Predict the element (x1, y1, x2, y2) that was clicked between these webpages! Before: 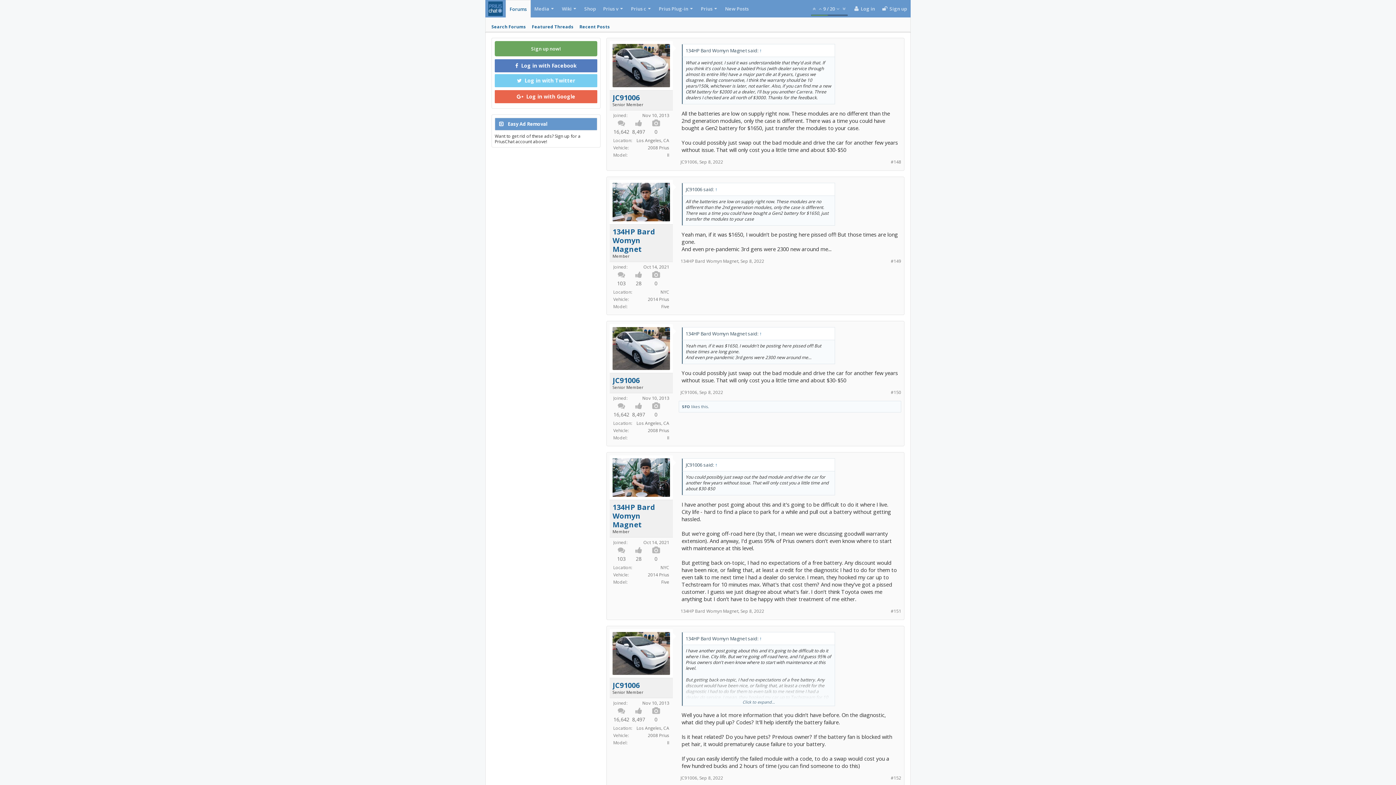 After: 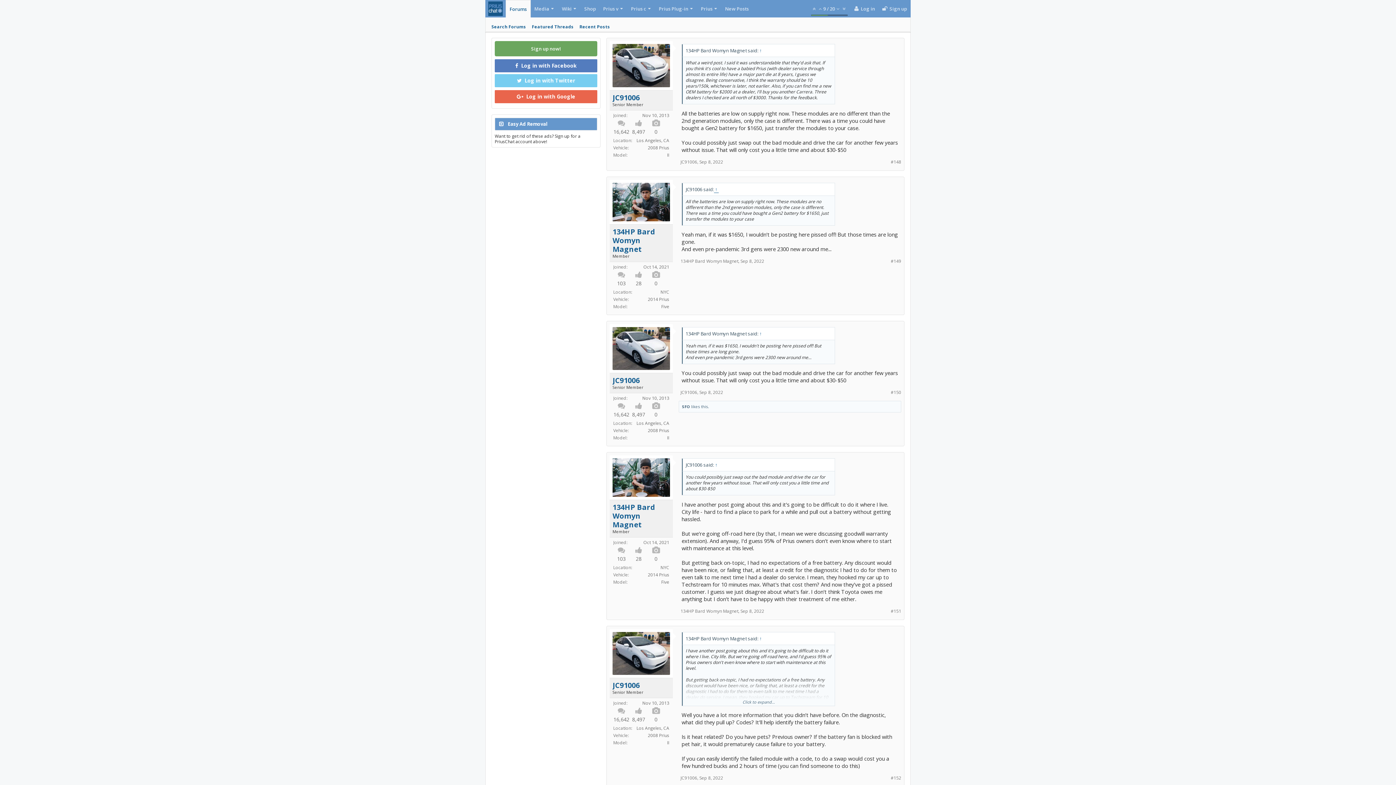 Action: label: ↑ bbox: (714, 186, 718, 192)